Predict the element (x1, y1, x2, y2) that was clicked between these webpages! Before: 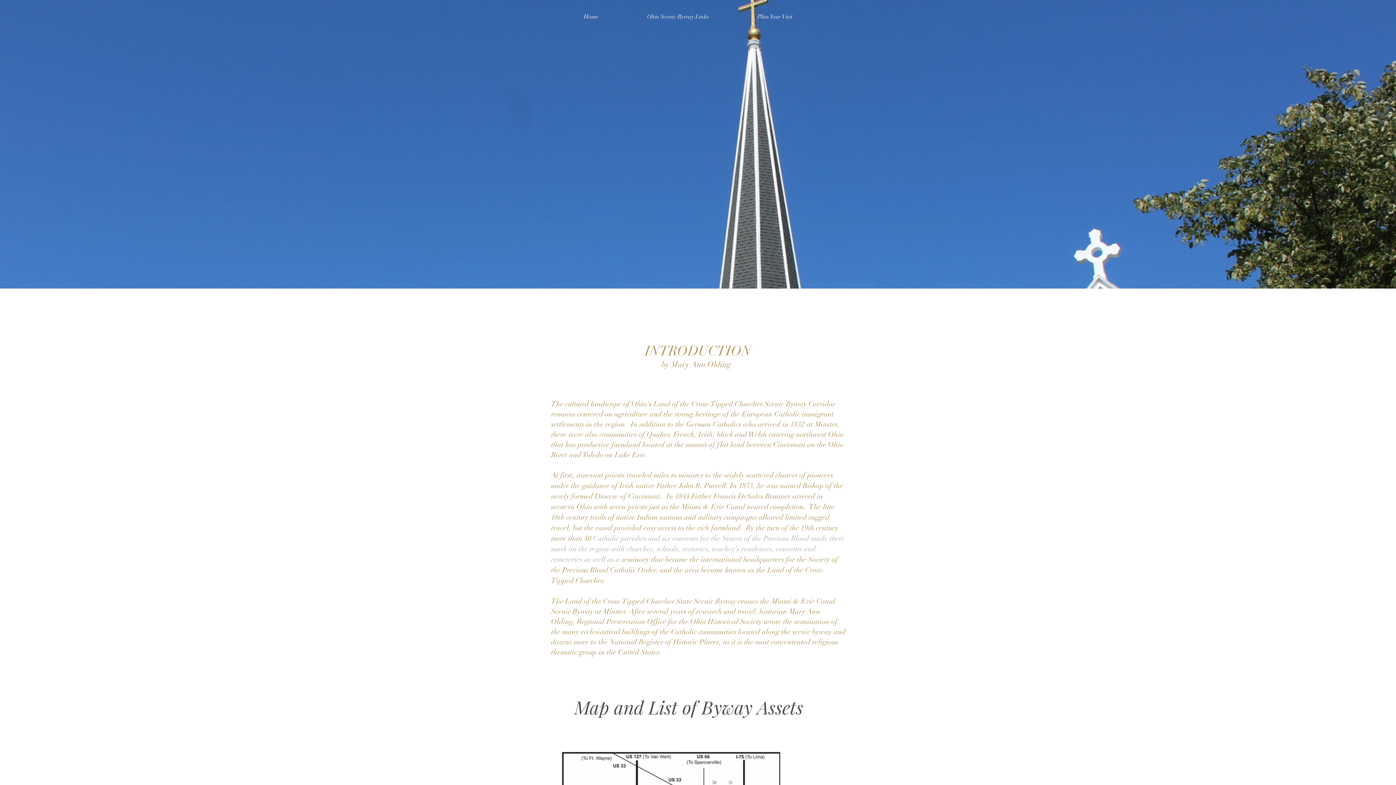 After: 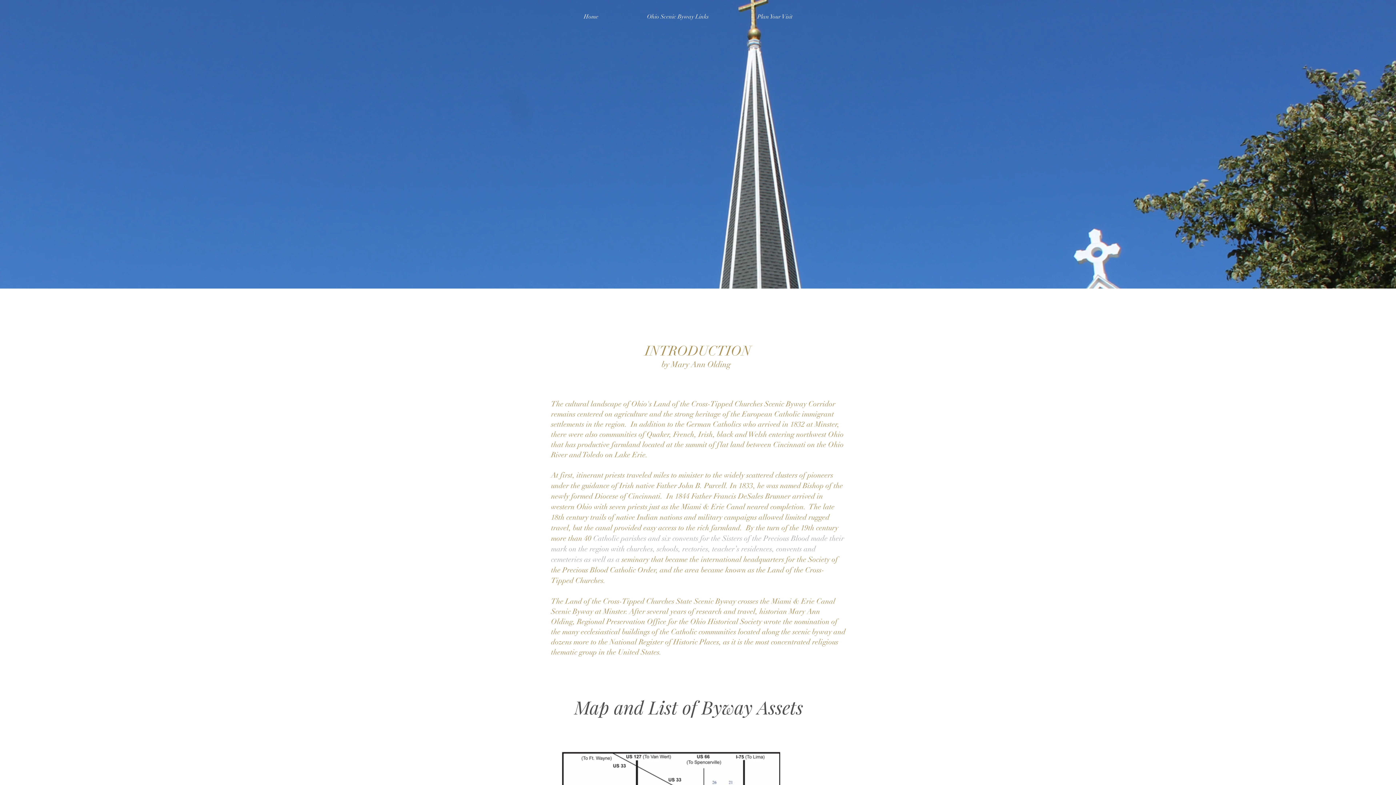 Action: bbox: (559, 7, 622, 25) label: Home